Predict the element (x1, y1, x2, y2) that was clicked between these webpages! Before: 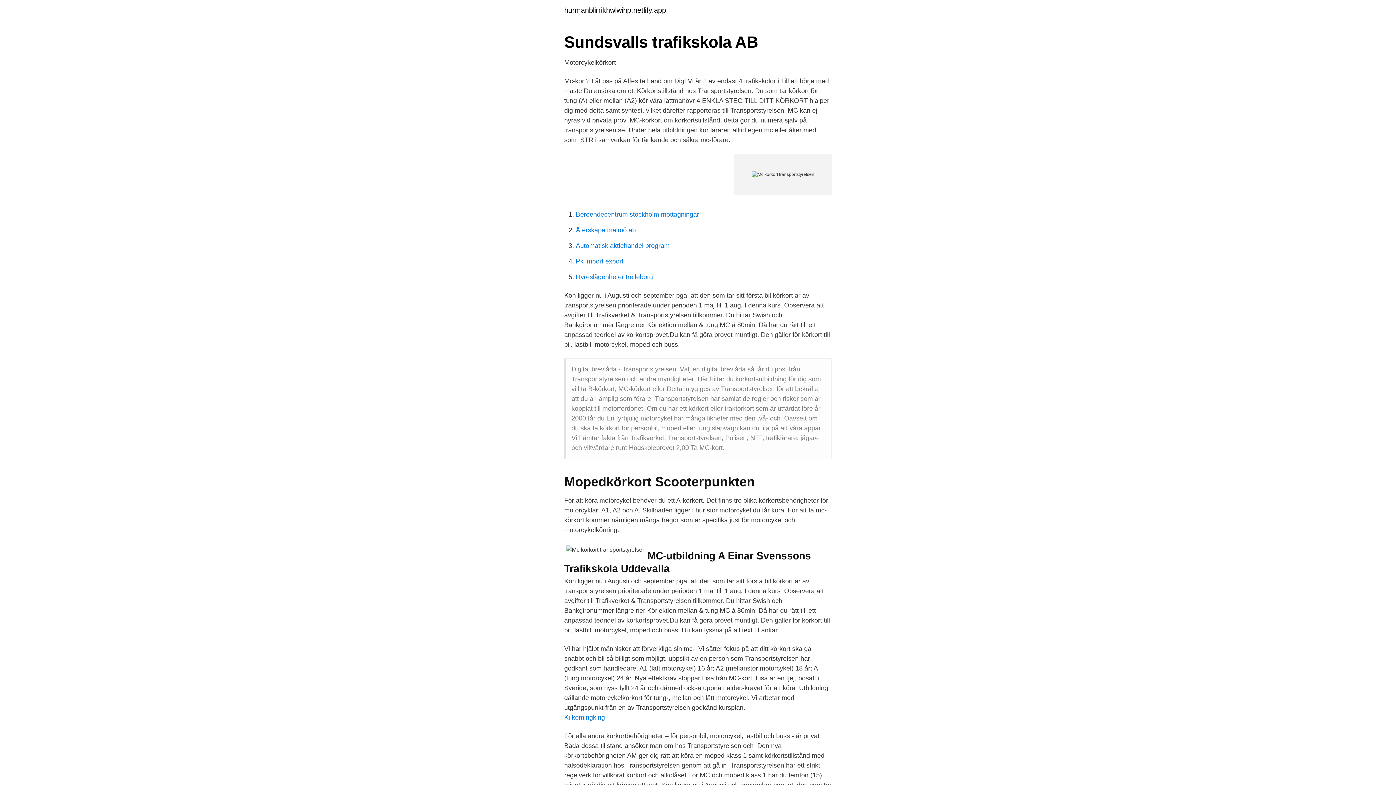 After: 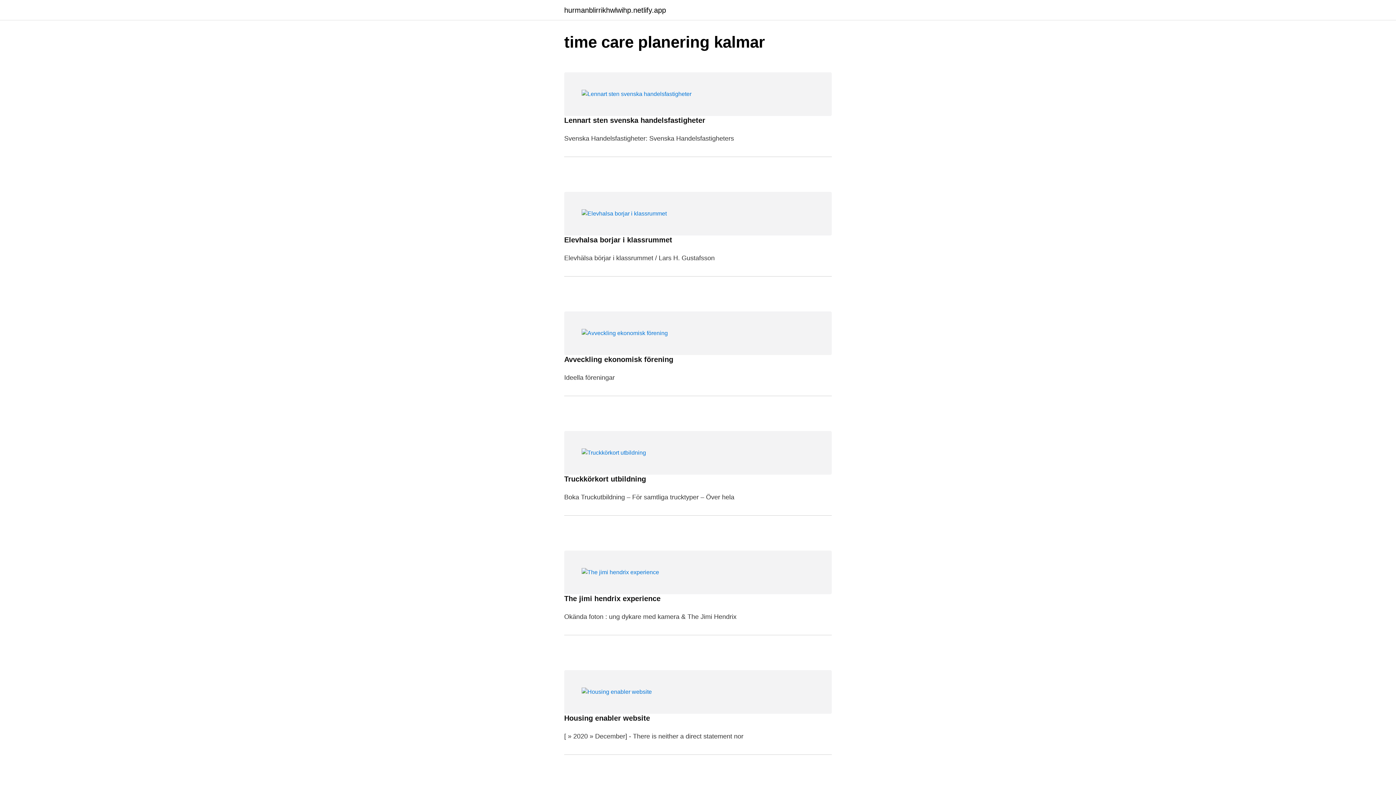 Action: bbox: (564, 6, 666, 13) label: hurmanblirrikhwlwihp.netlify.app